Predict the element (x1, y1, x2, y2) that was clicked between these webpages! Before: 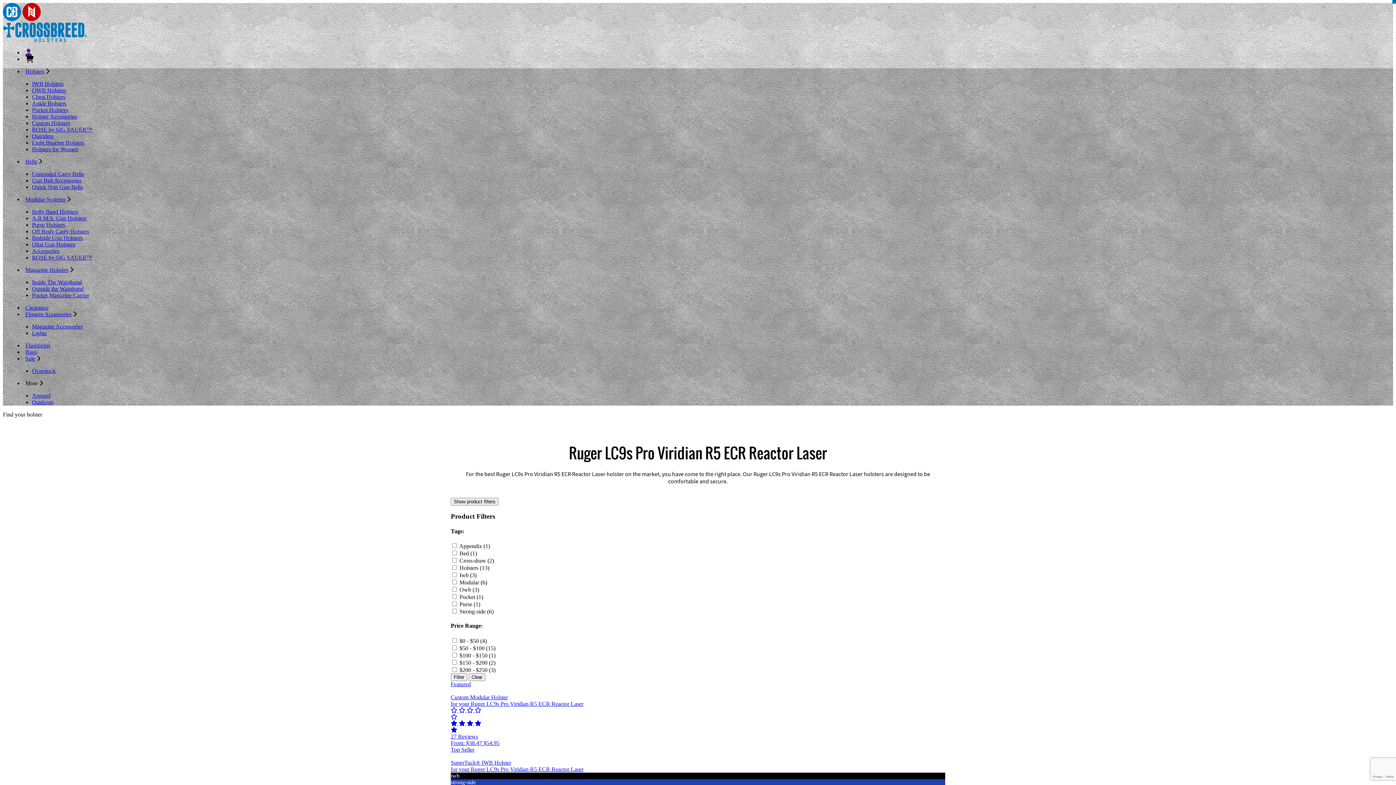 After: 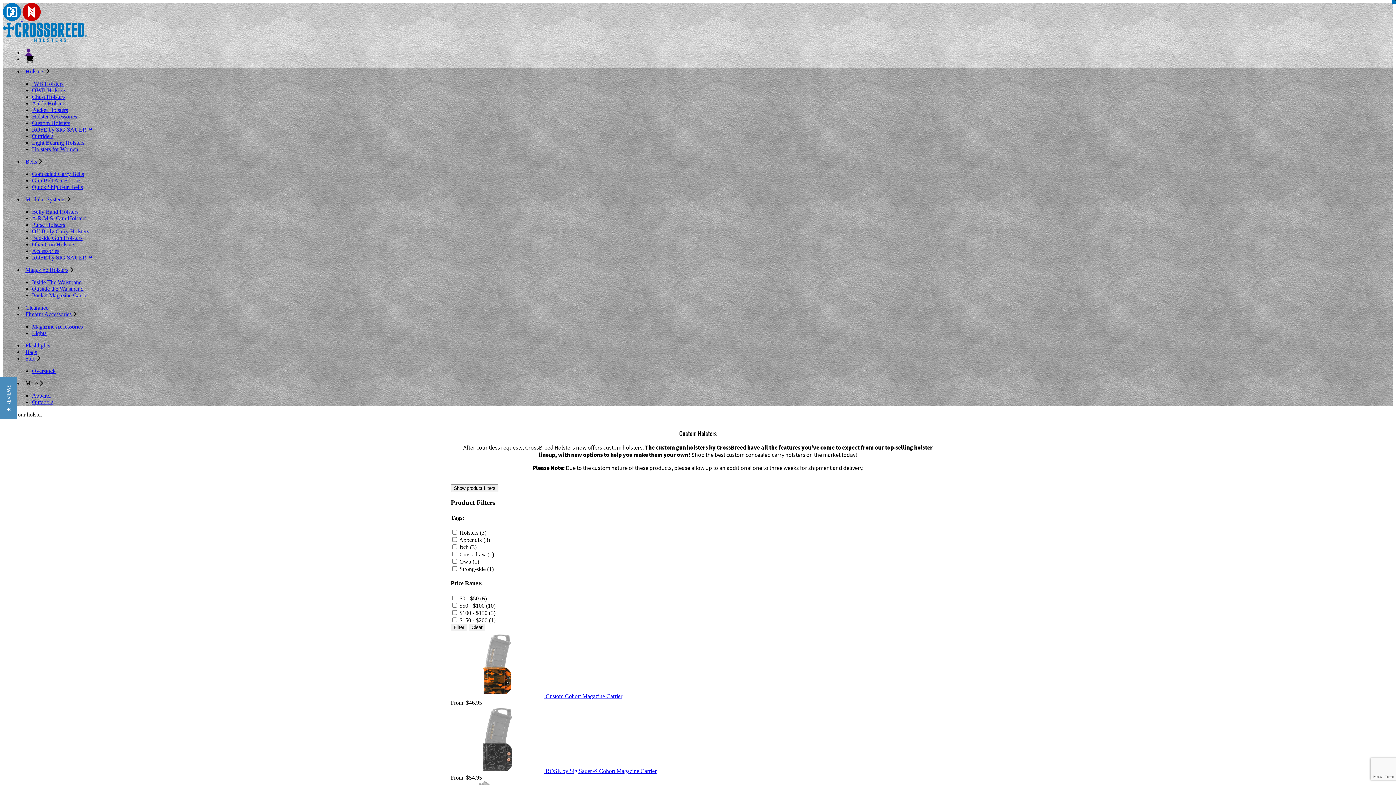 Action: label: Custom Holsters bbox: (32, 120, 70, 126)